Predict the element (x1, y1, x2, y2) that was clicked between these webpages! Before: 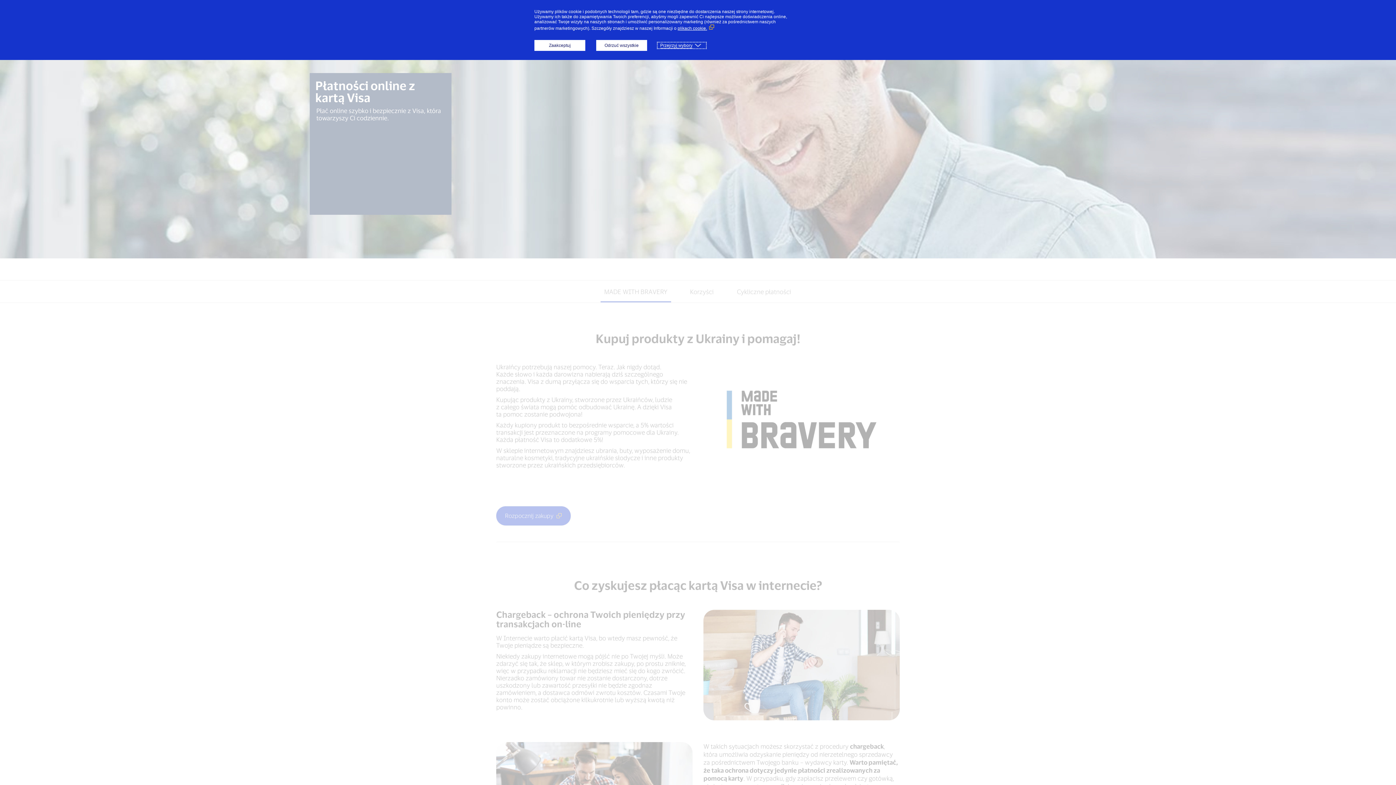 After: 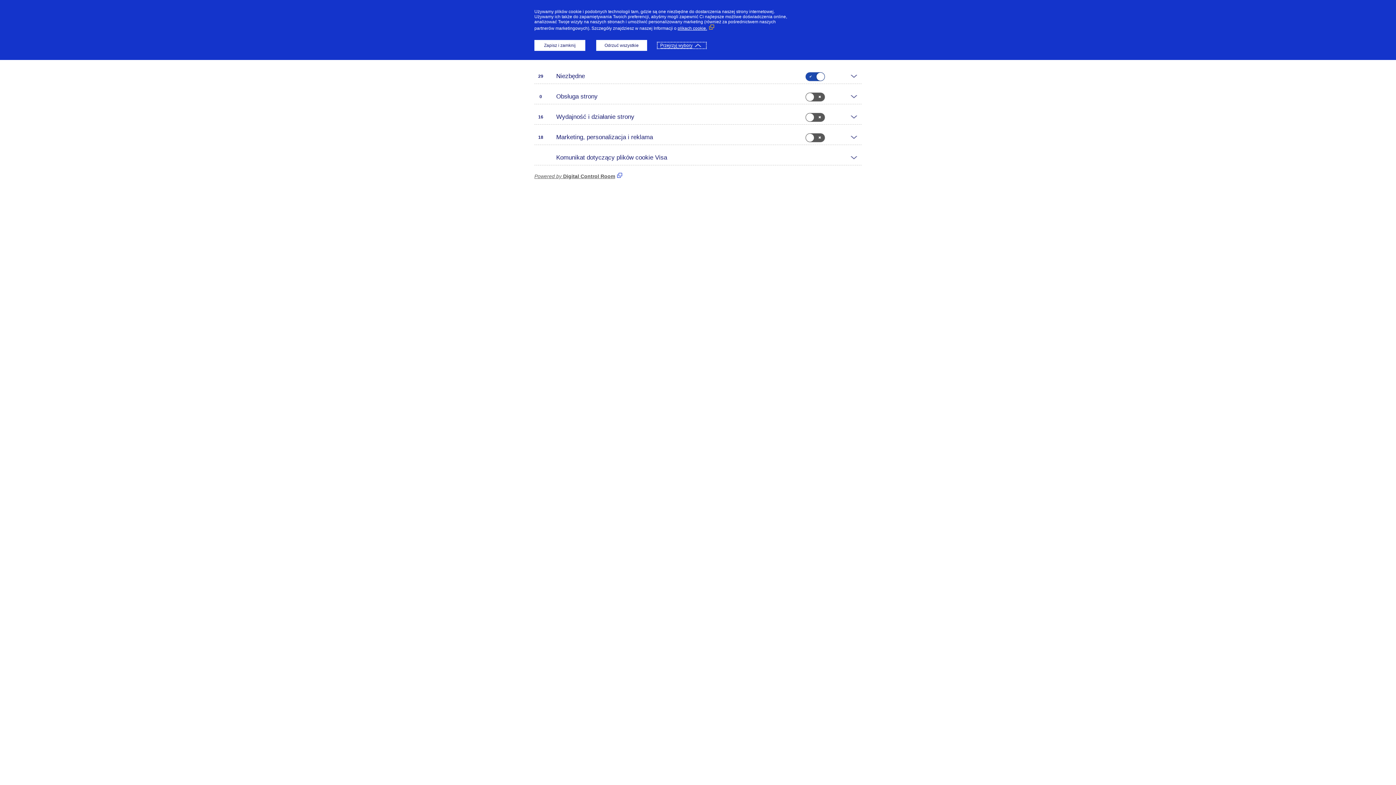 Action: label: Przejrzyj wybory bbox: (658, 42, 705, 48)